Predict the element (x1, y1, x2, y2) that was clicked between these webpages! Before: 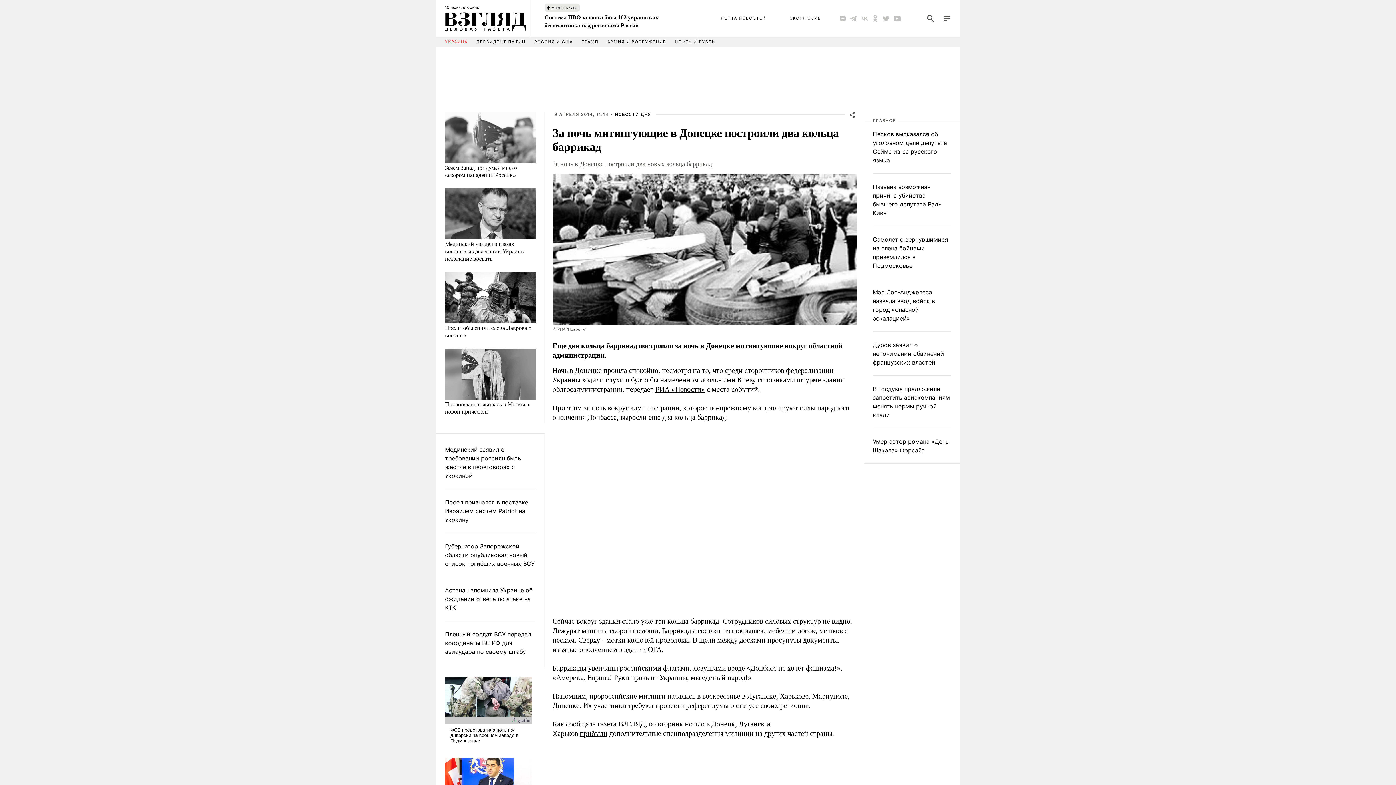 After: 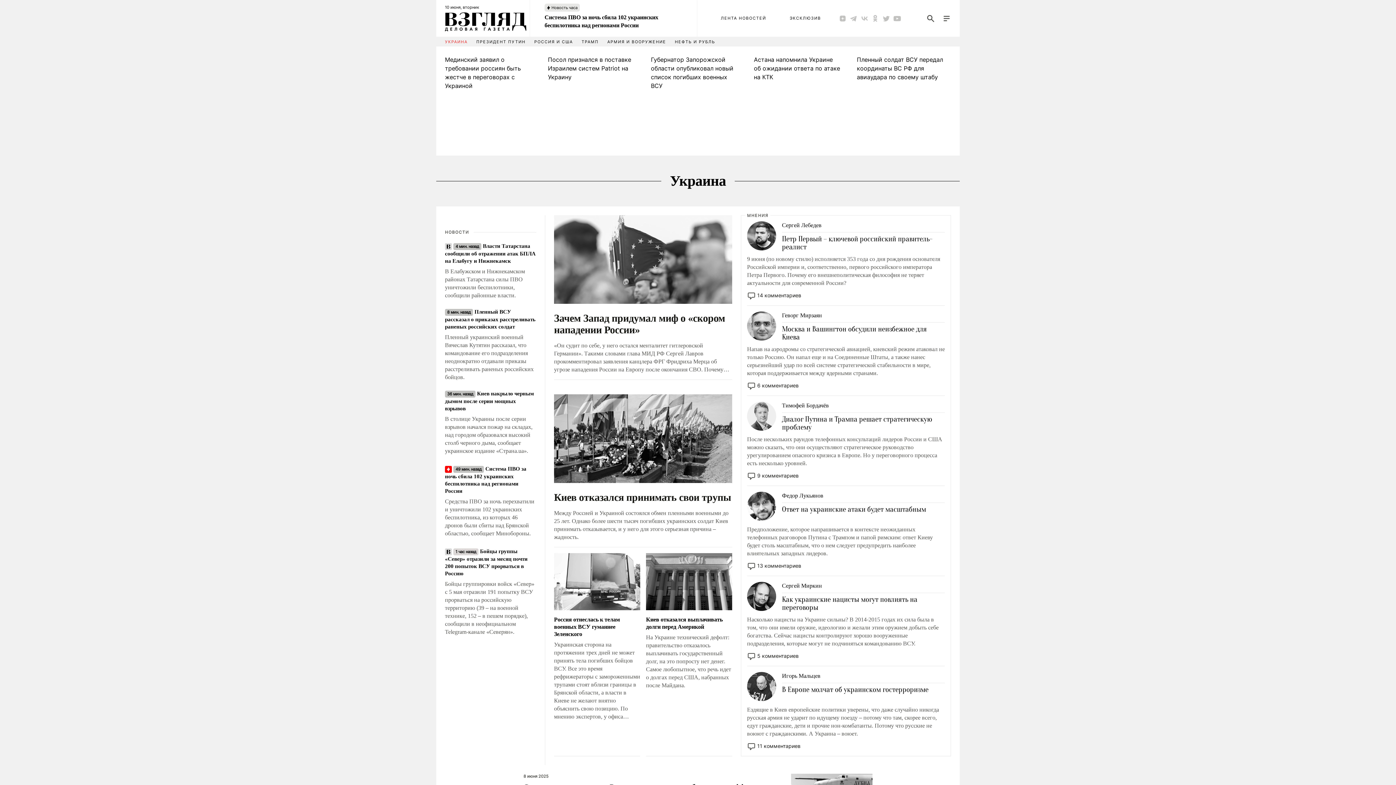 Action: label: УКРАИНА bbox: (445, 39, 467, 44)